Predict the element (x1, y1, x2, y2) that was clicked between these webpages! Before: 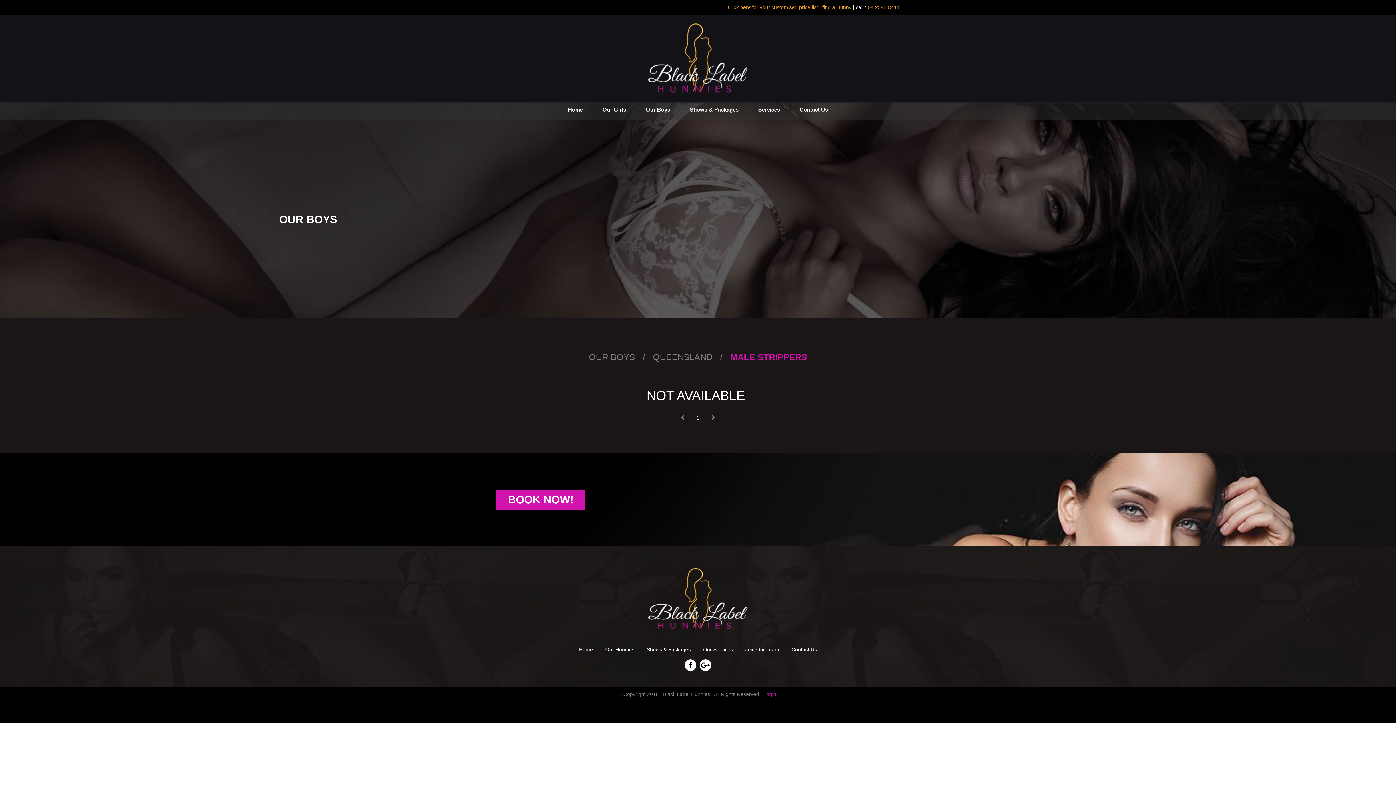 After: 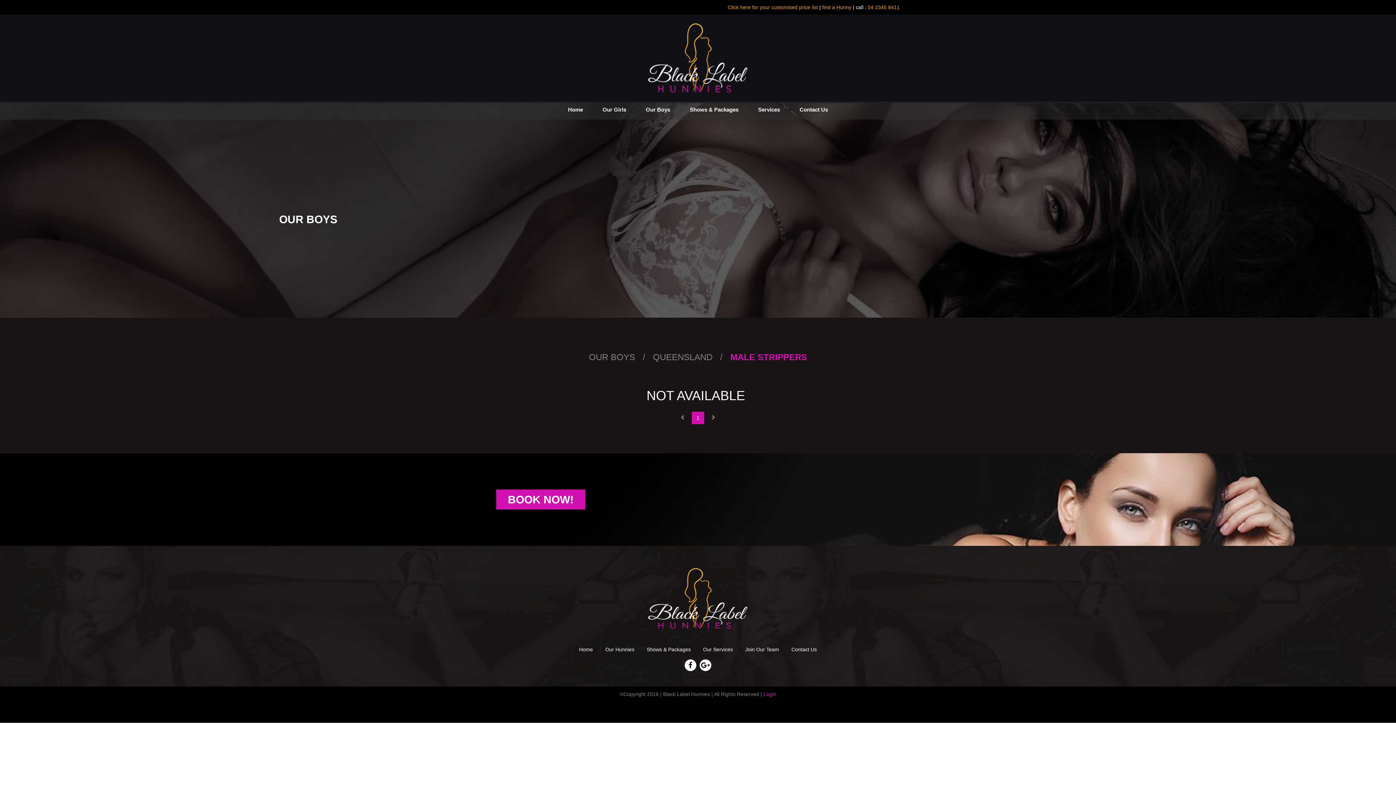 Action: label: 1 bbox: (692, 411, 704, 424)